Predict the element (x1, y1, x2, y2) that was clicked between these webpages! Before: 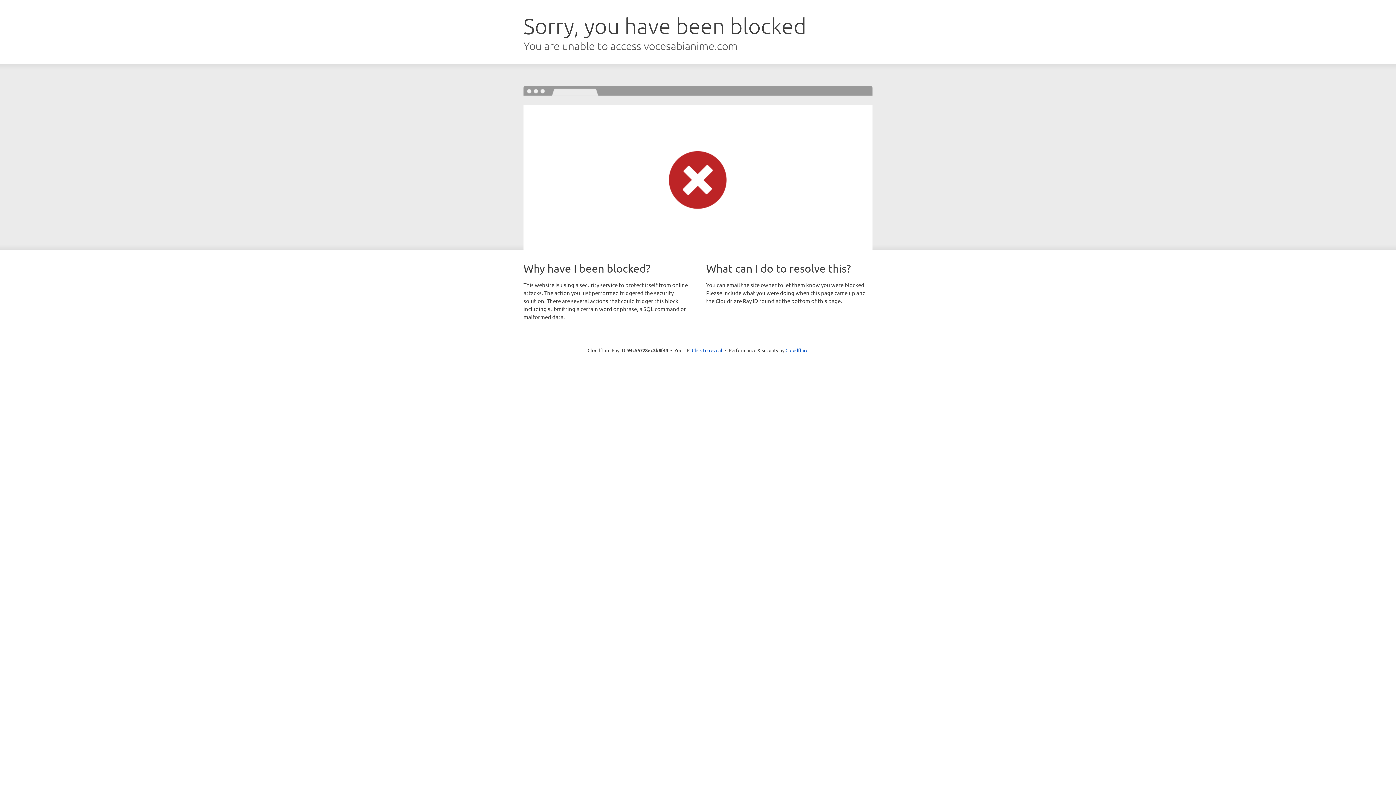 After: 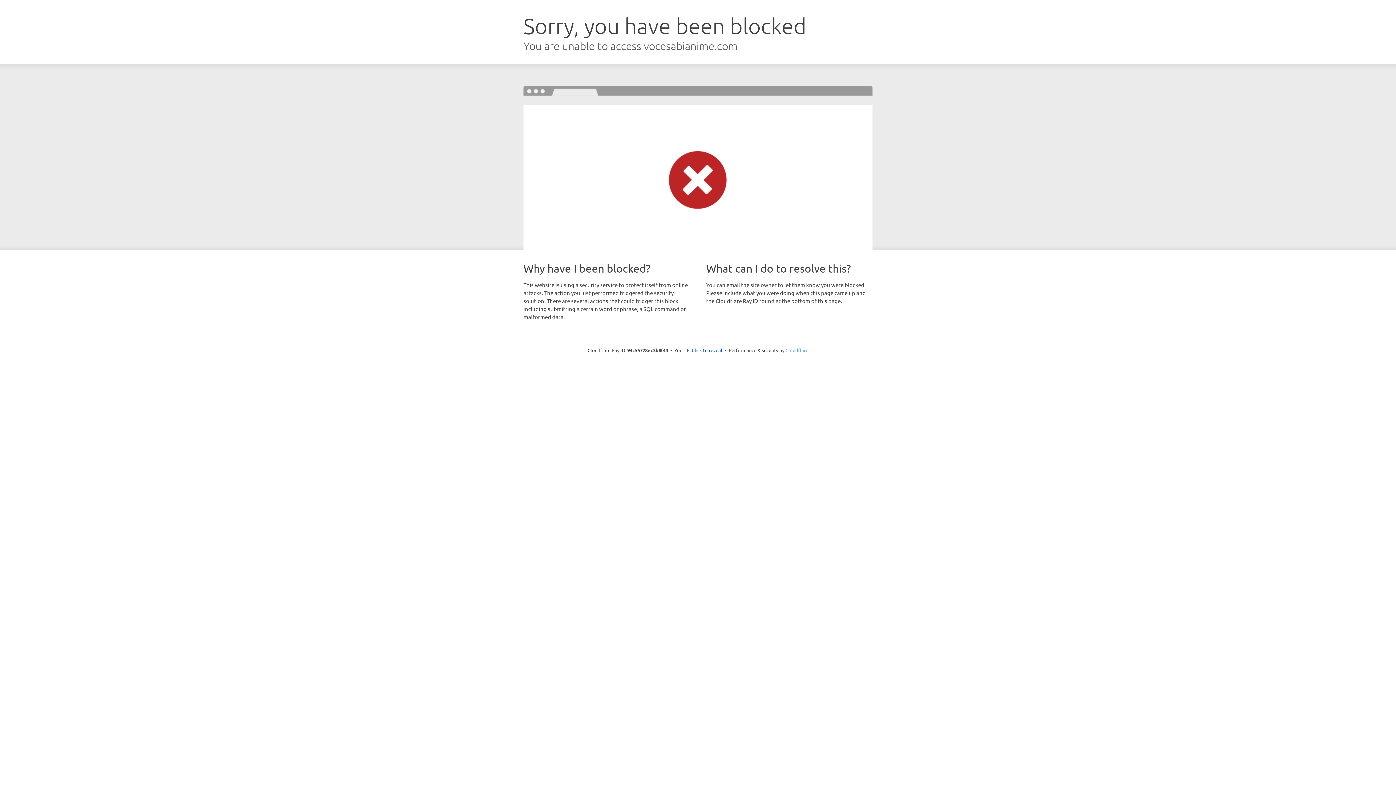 Action: label: Cloudflare bbox: (785, 347, 808, 353)